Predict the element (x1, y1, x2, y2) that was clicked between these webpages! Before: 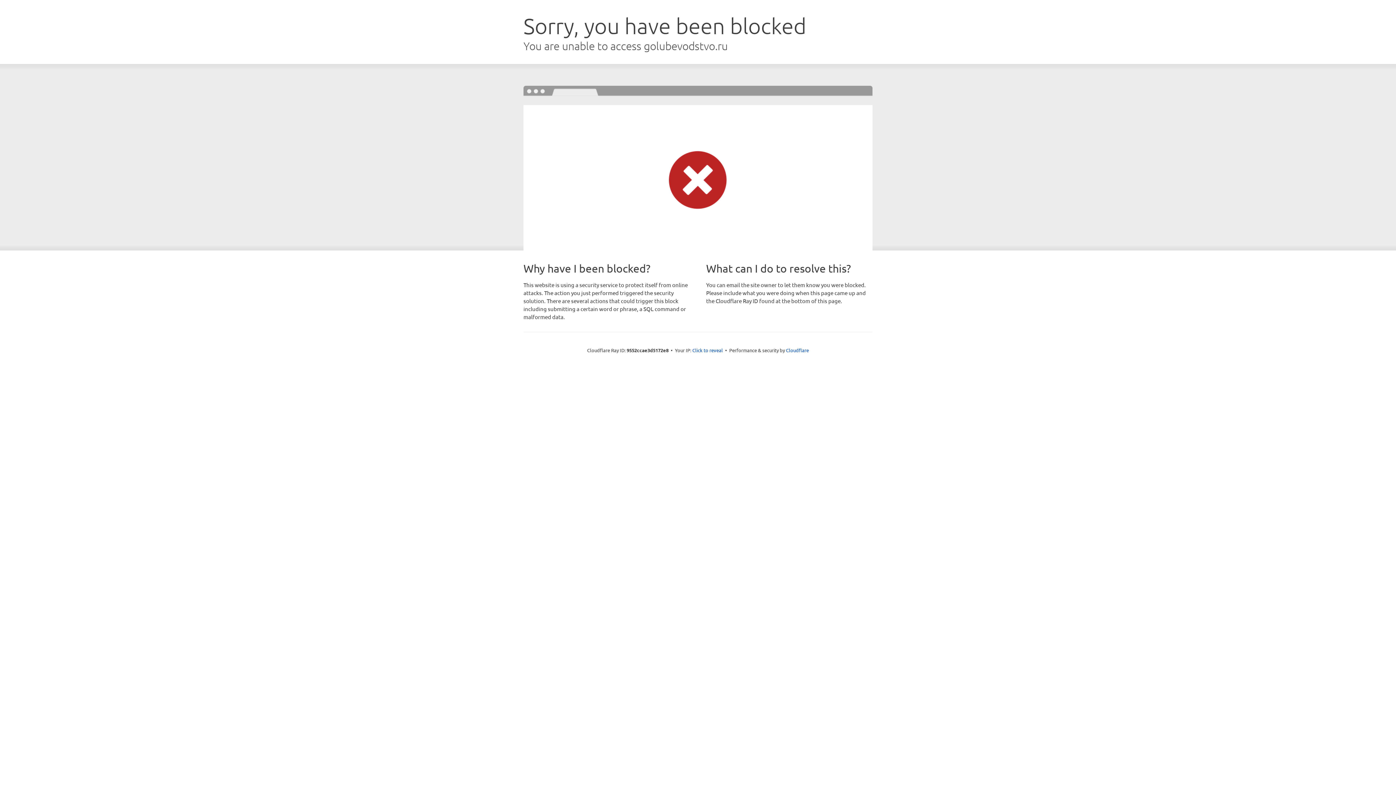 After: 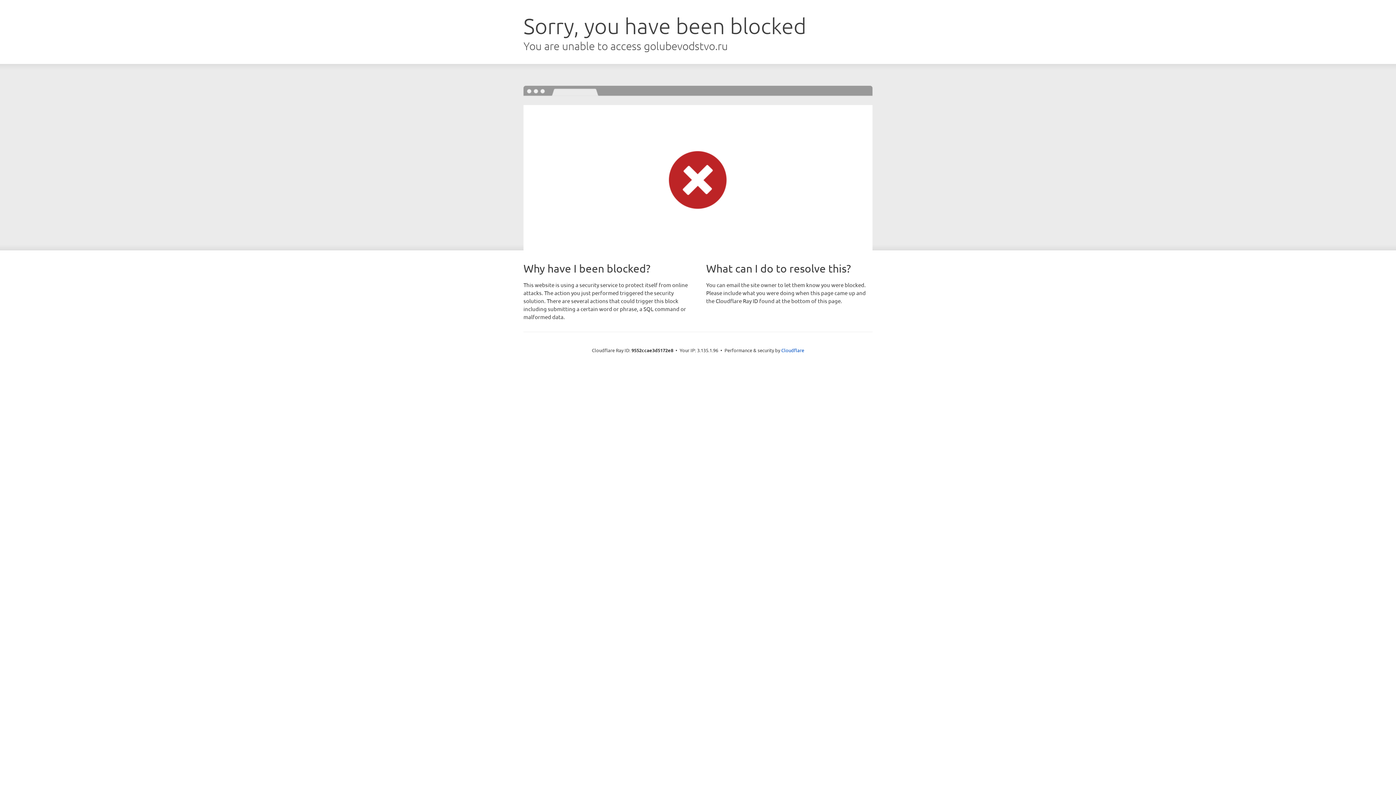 Action: bbox: (692, 346, 723, 353) label: Click to reveal